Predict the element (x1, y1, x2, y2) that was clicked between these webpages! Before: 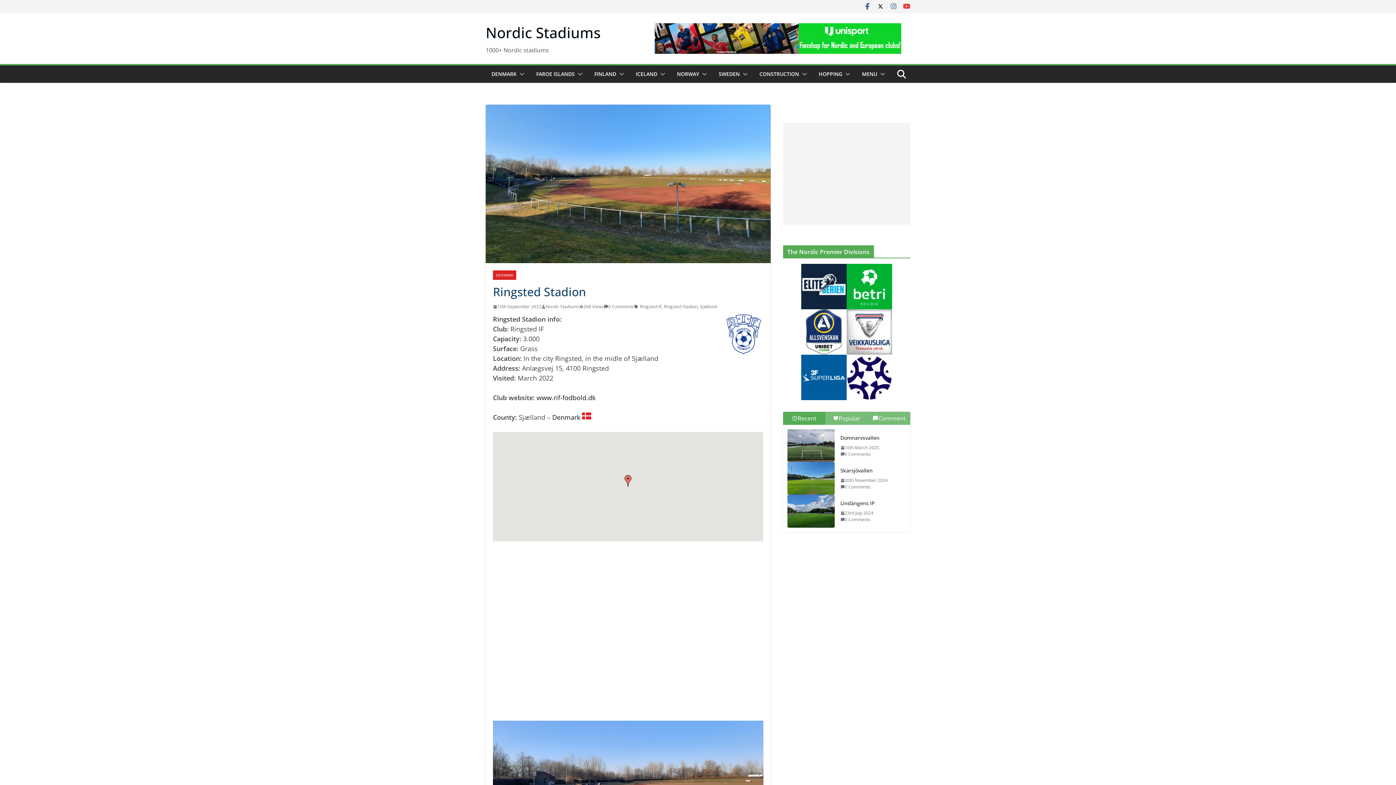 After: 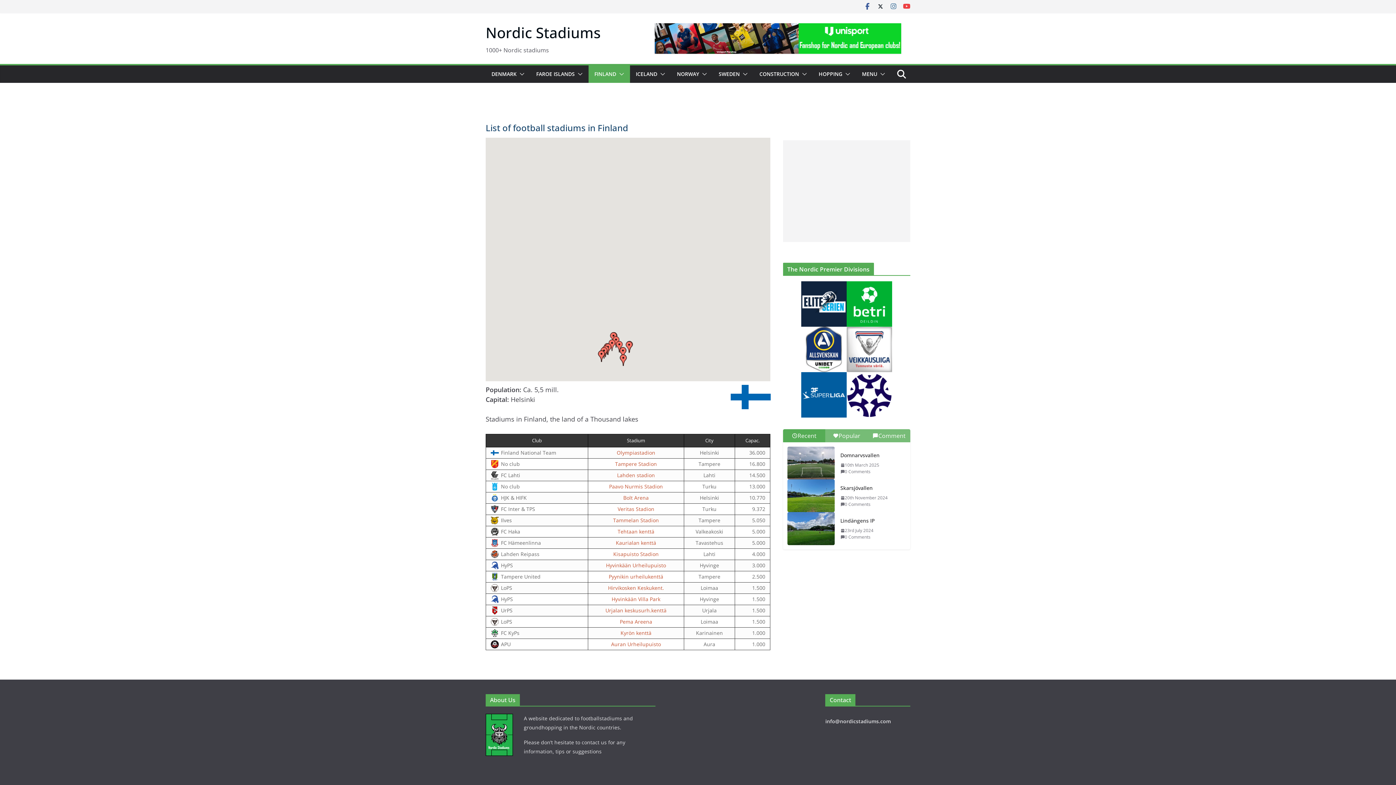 Action: bbox: (594, 69, 616, 79) label: FINLAND